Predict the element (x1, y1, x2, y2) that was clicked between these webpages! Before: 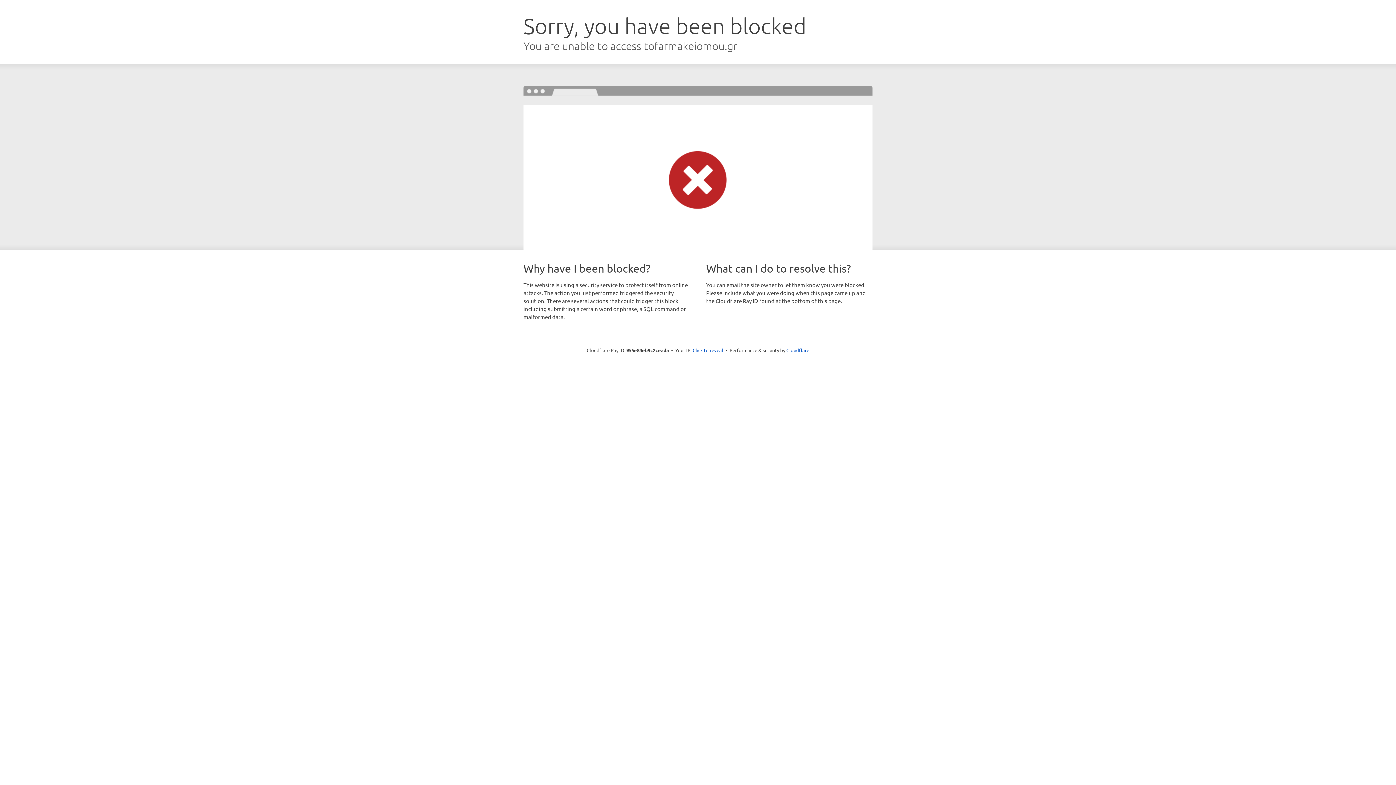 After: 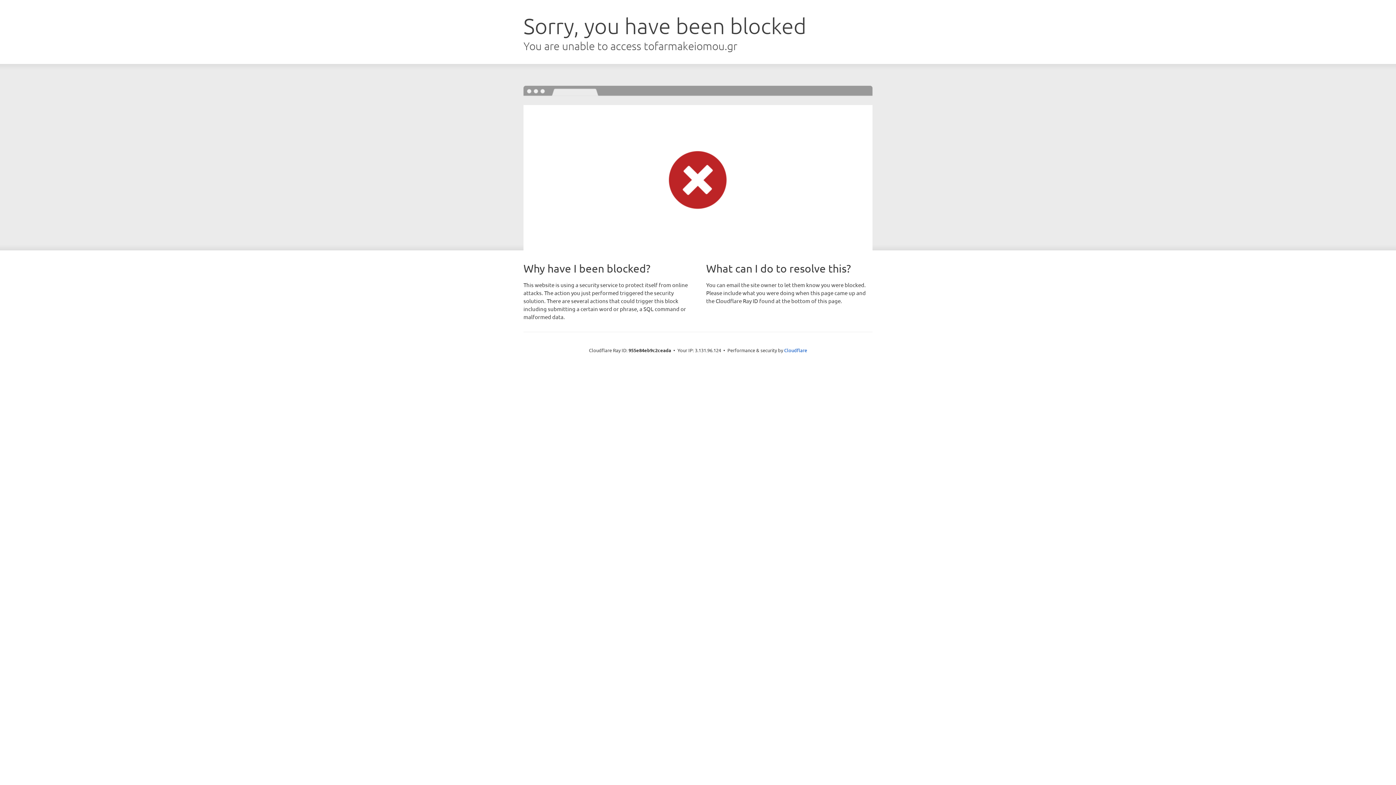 Action: label: Click to reveal bbox: (692, 346, 723, 353)